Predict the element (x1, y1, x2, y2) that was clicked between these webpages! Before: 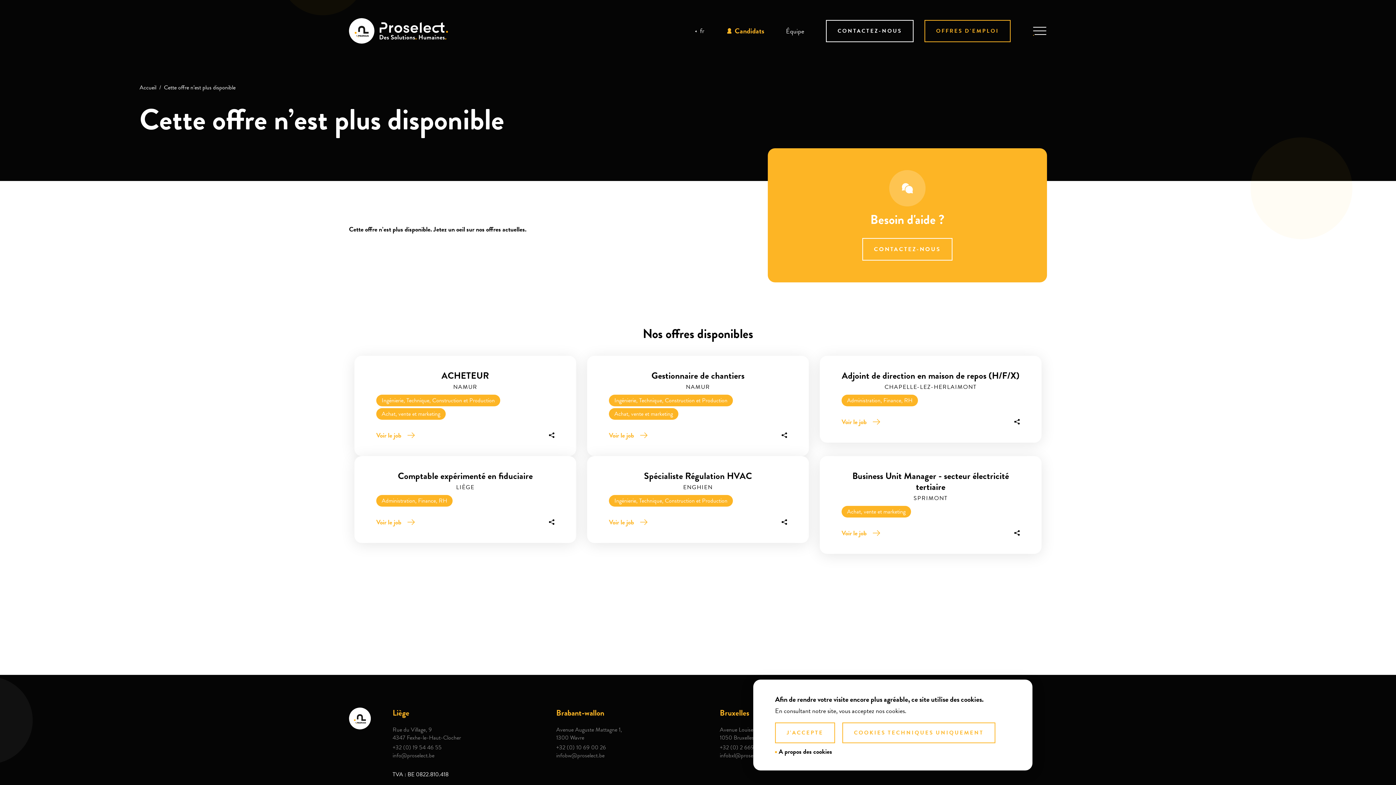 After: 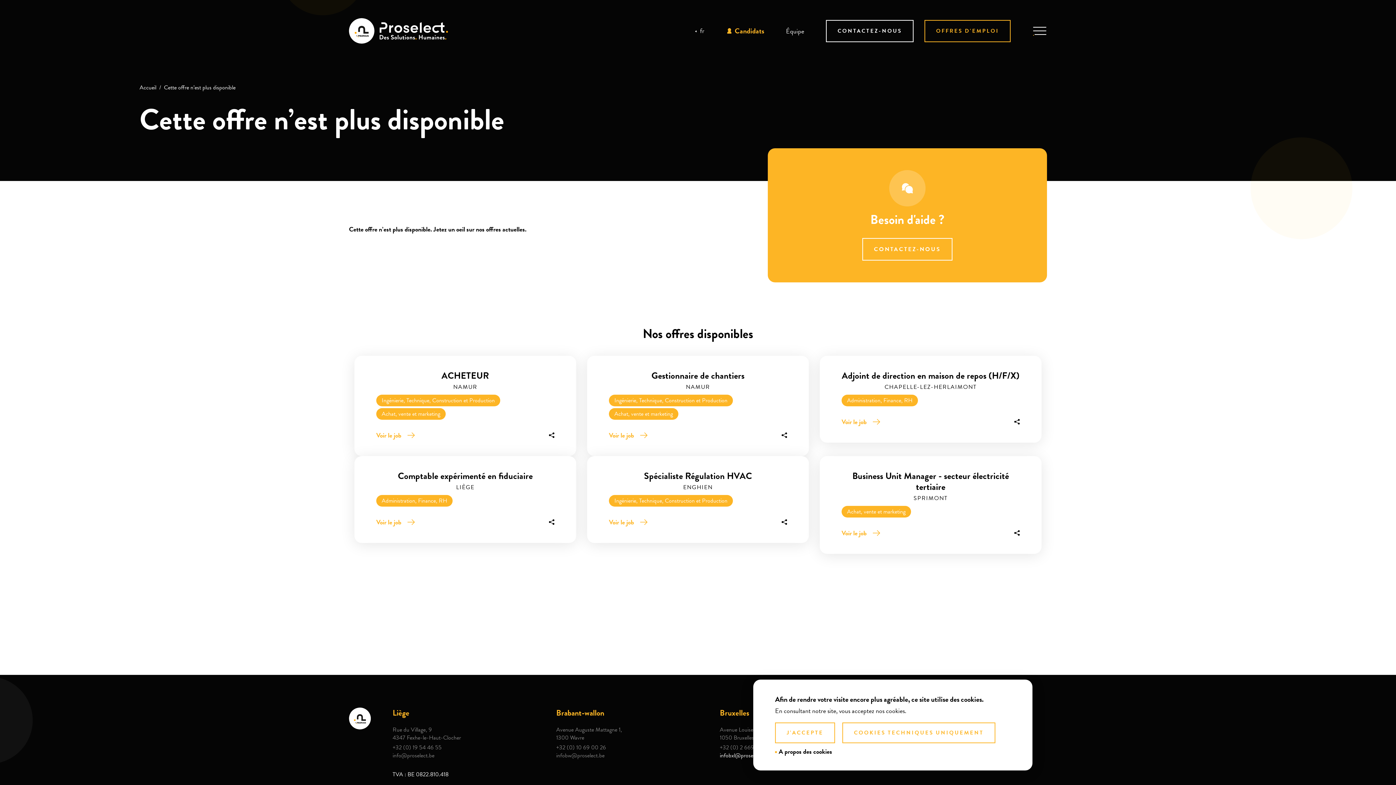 Action: label: infobxl@proselect.be bbox: (720, 752, 768, 760)